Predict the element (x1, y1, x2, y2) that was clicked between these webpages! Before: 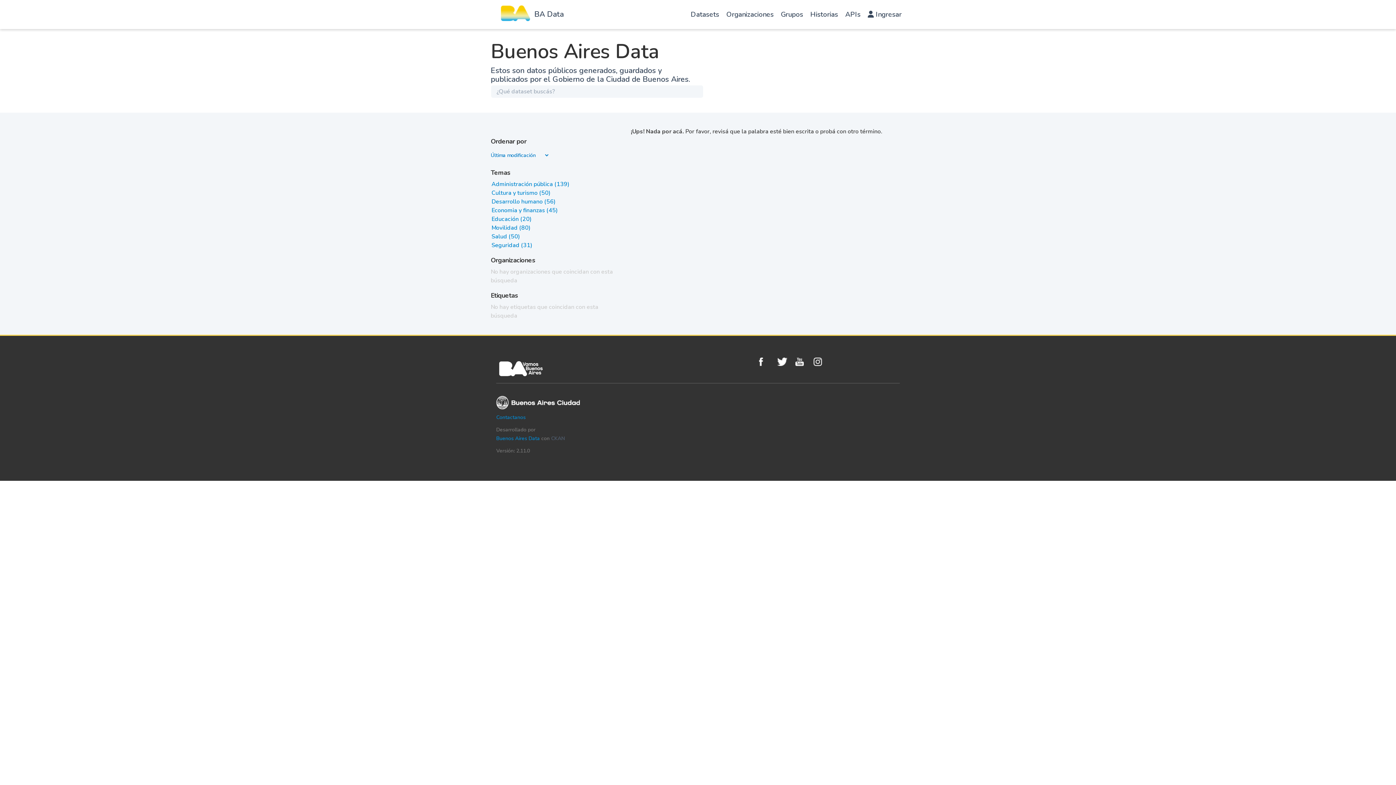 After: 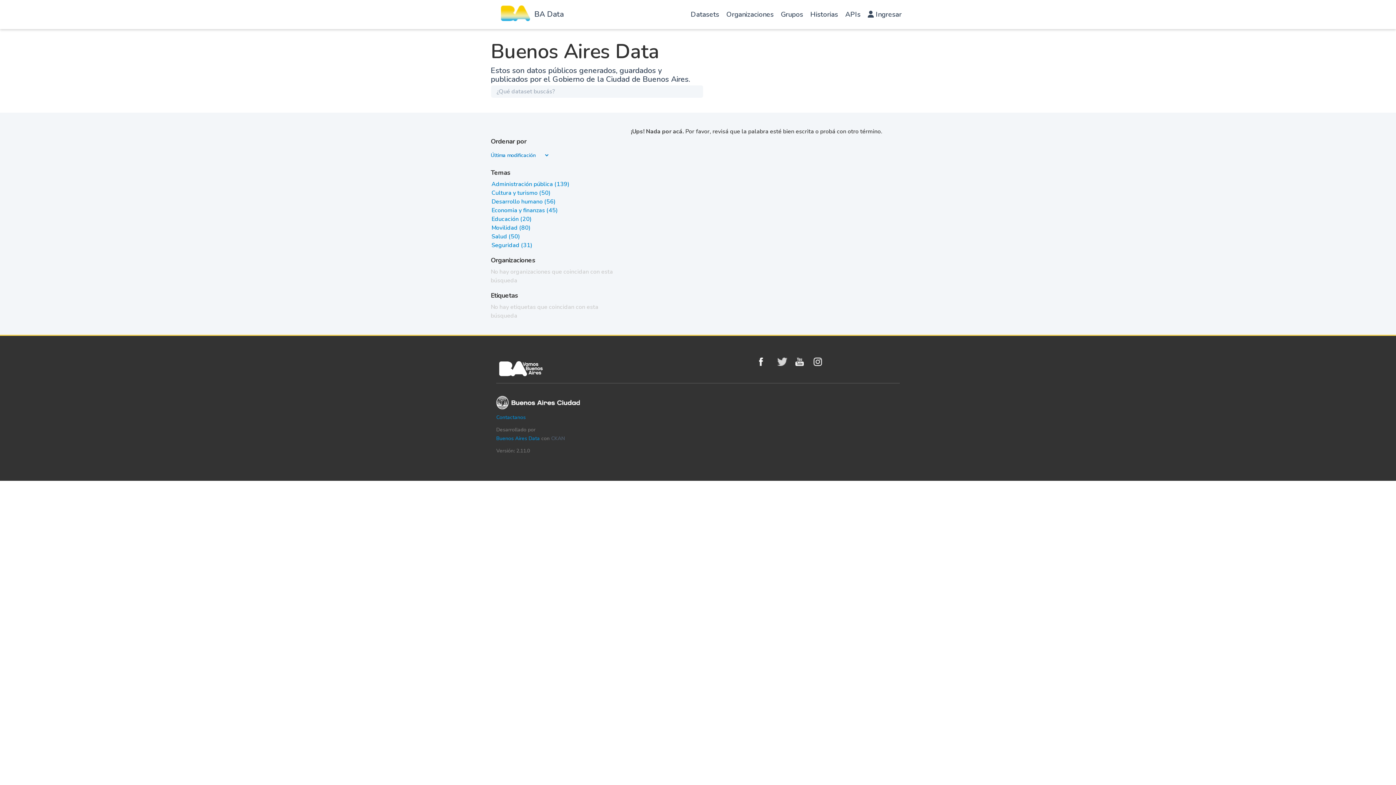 Action: bbox: (777, 357, 791, 366) label: Twitter